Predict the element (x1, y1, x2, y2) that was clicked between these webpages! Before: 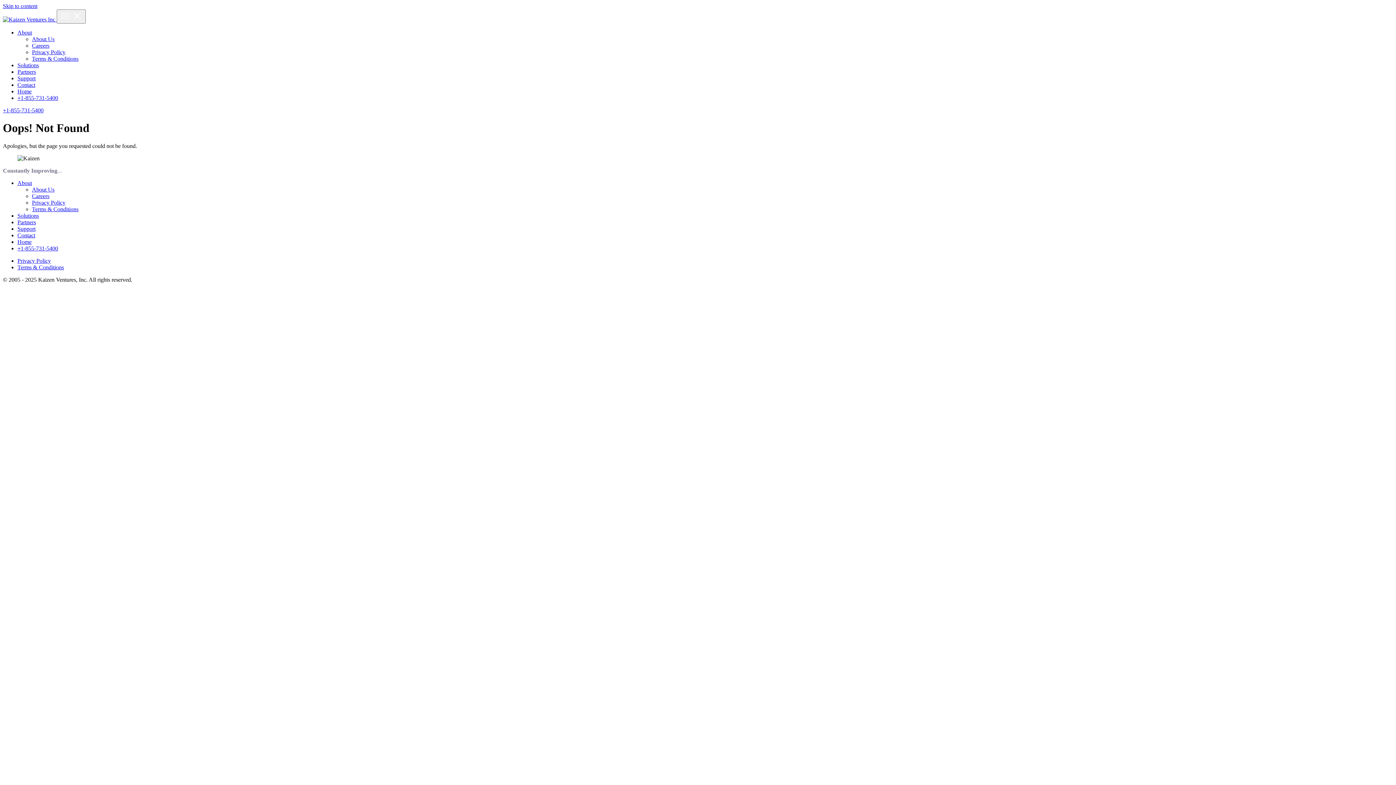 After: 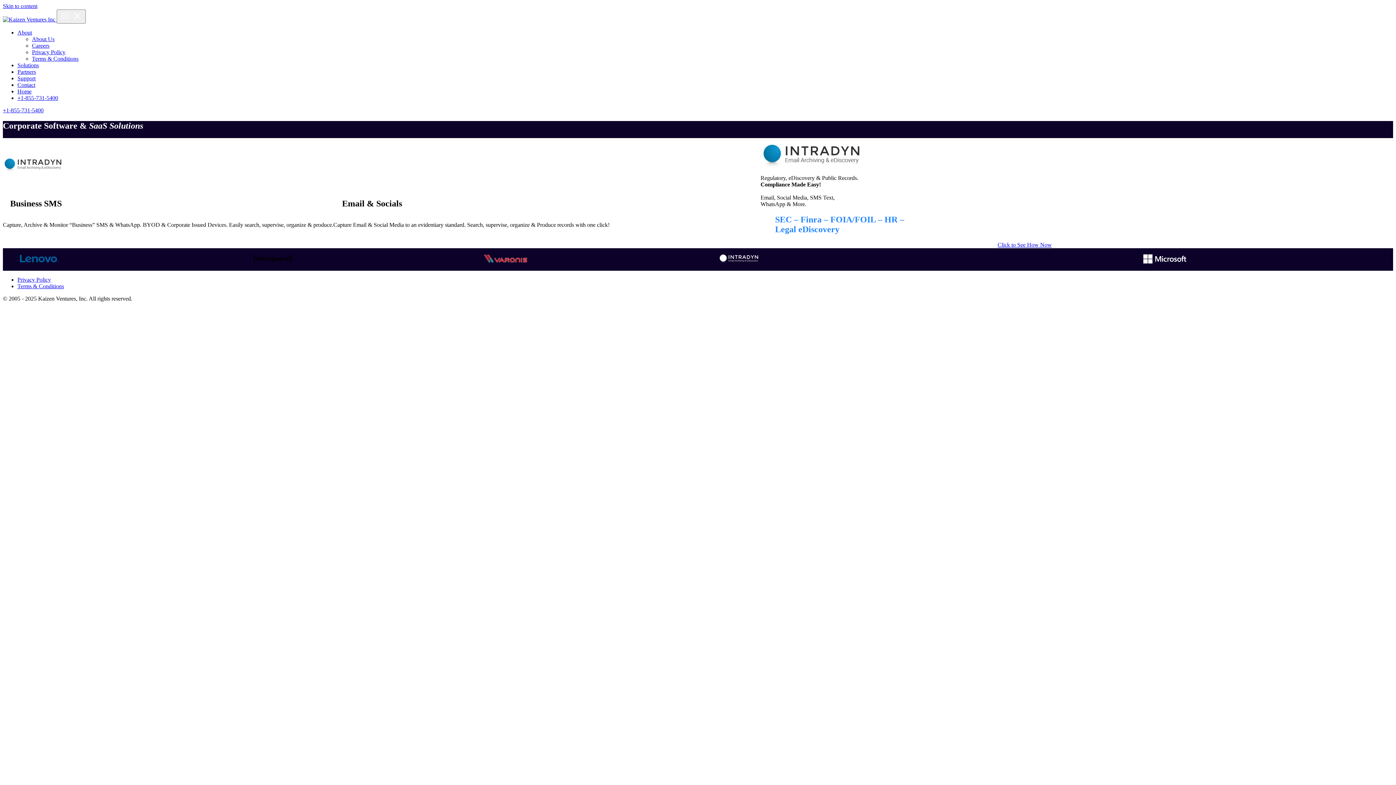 Action: bbox: (2, 16, 56, 22) label:  